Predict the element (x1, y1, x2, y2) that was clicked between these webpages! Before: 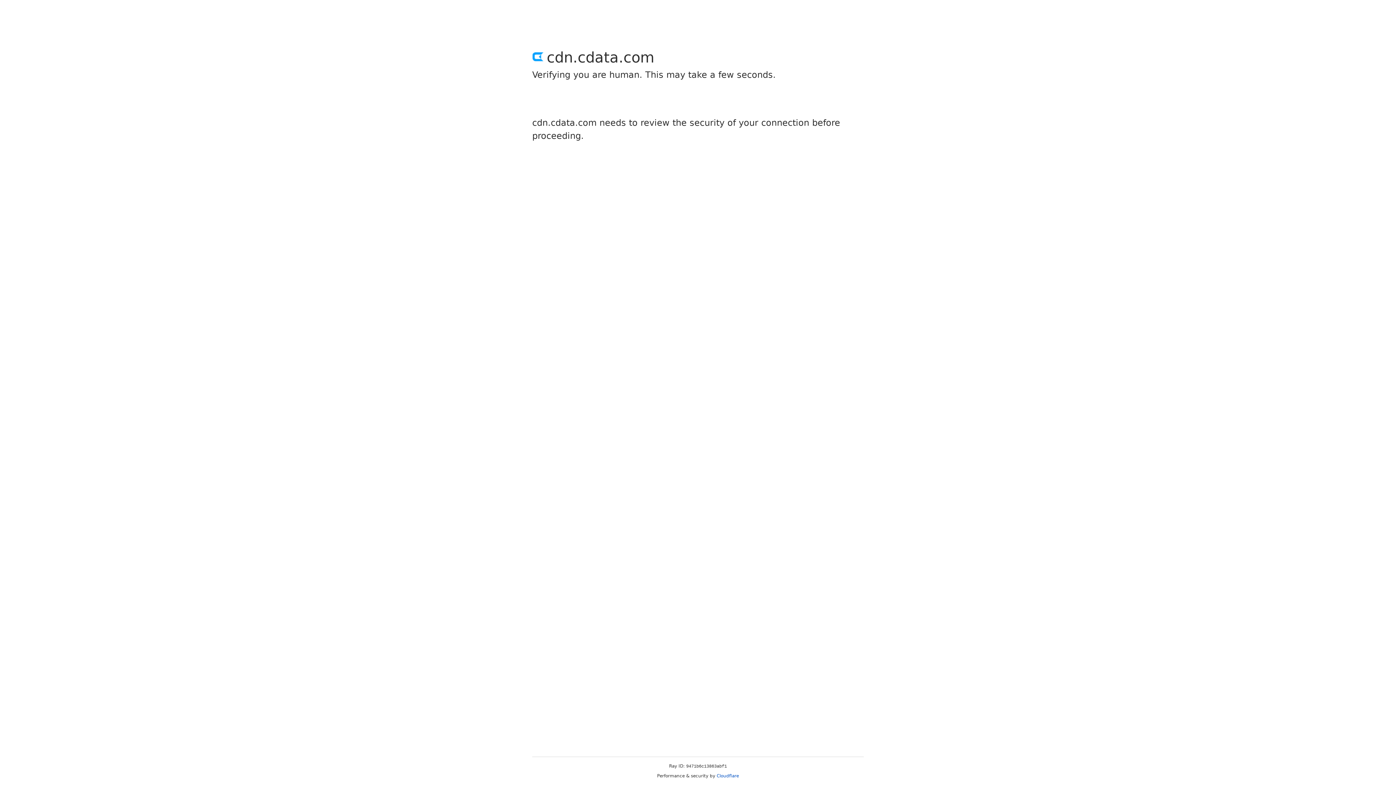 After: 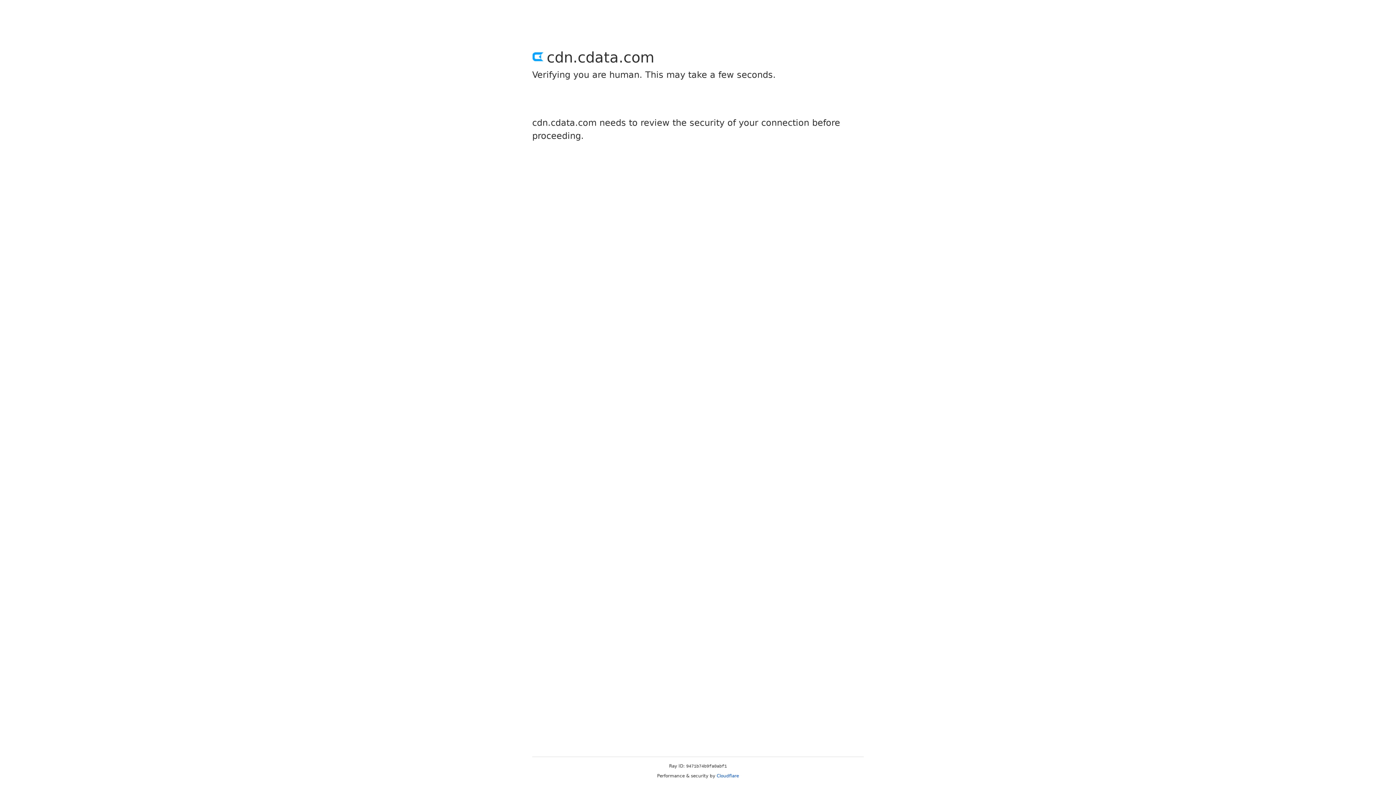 Action: label: Cloudflare bbox: (716, 773, 739, 778)